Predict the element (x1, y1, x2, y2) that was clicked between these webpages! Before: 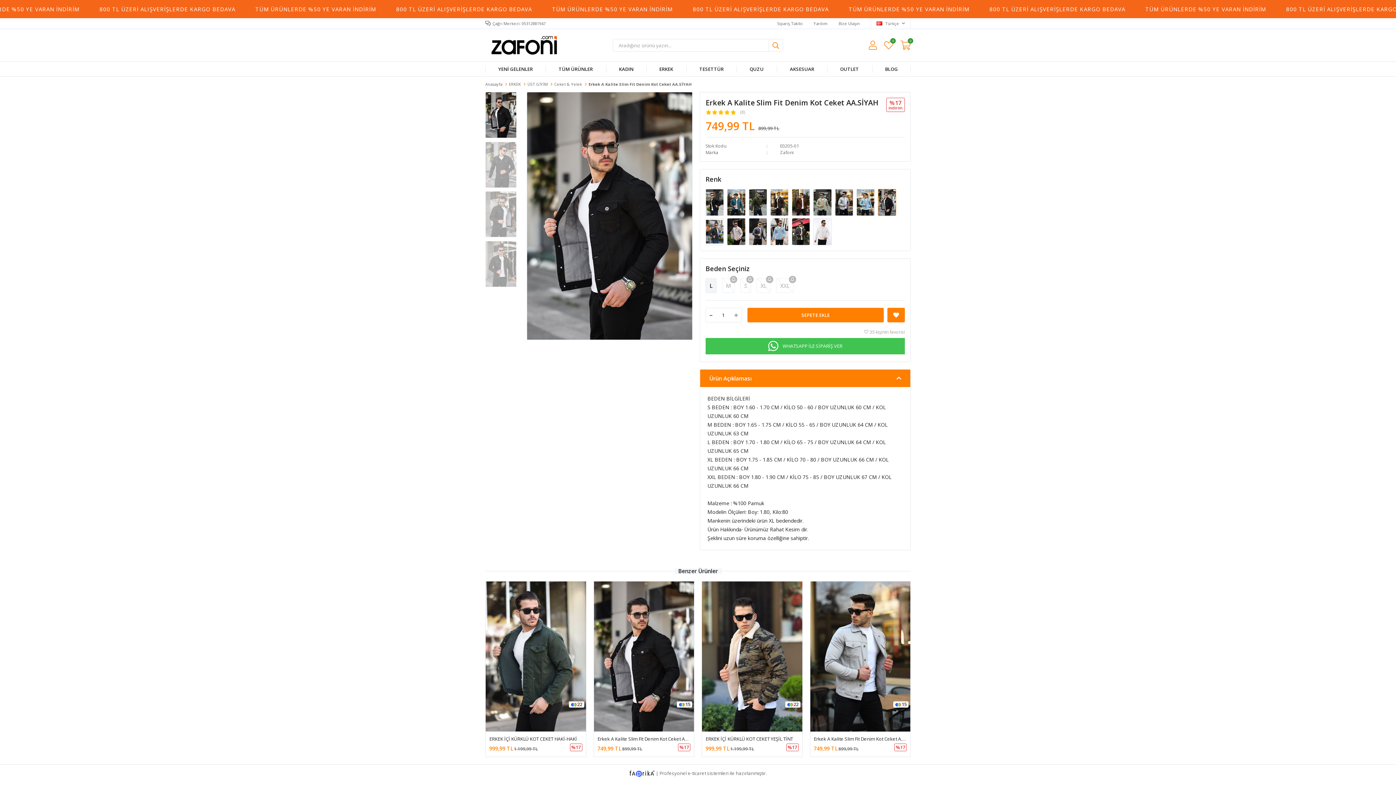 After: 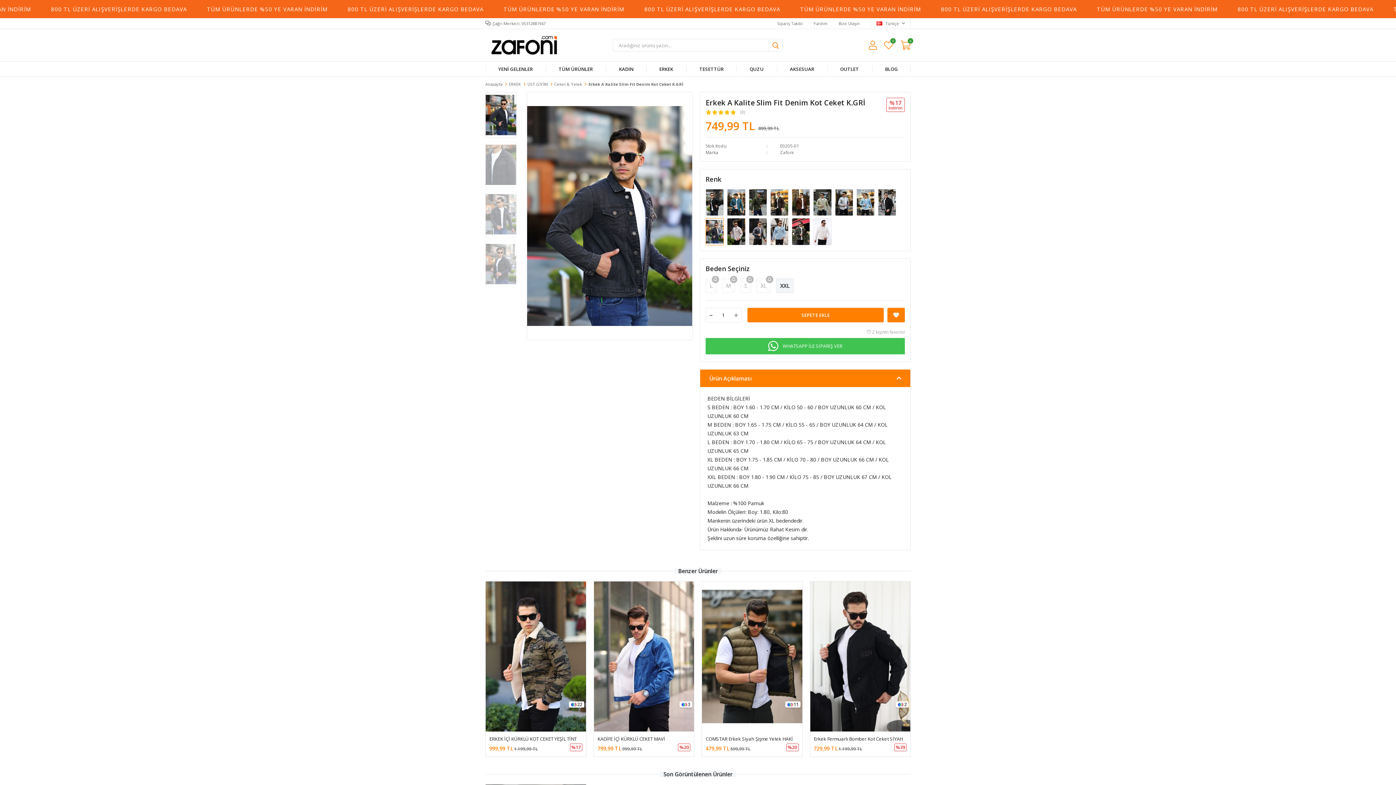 Action: bbox: (704, 228, 726, 234) label:  